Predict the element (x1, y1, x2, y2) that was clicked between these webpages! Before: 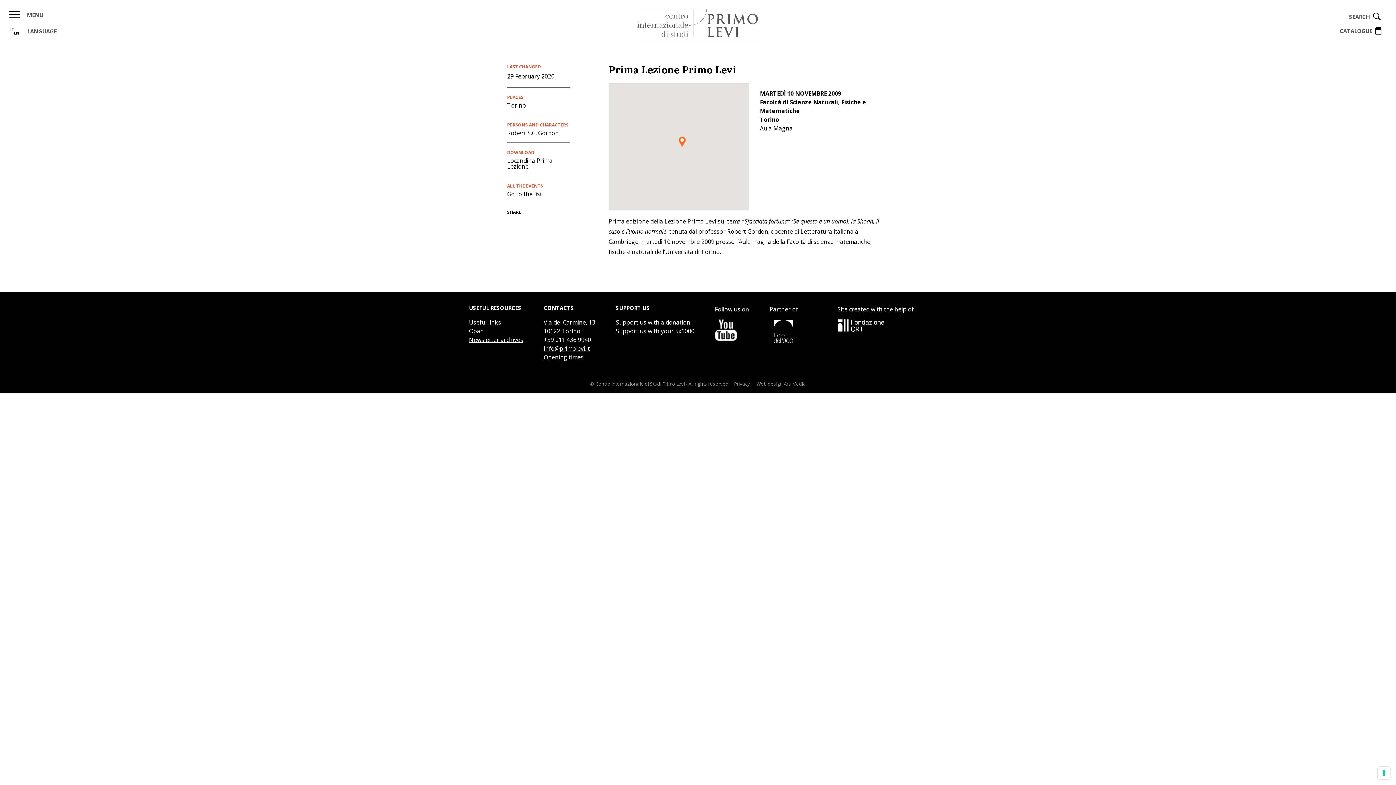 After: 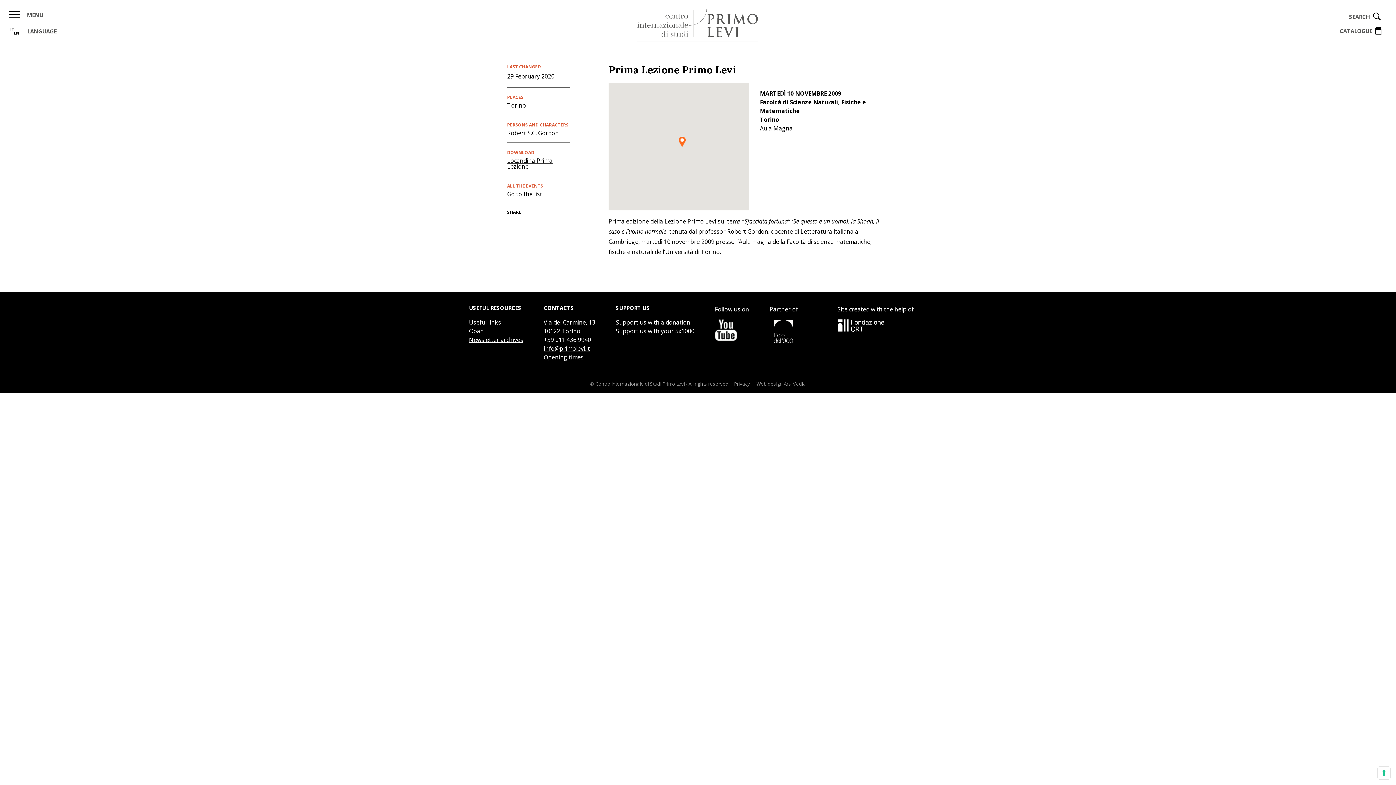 Action: label: Locandina Prima Lezione bbox: (507, 157, 570, 169)